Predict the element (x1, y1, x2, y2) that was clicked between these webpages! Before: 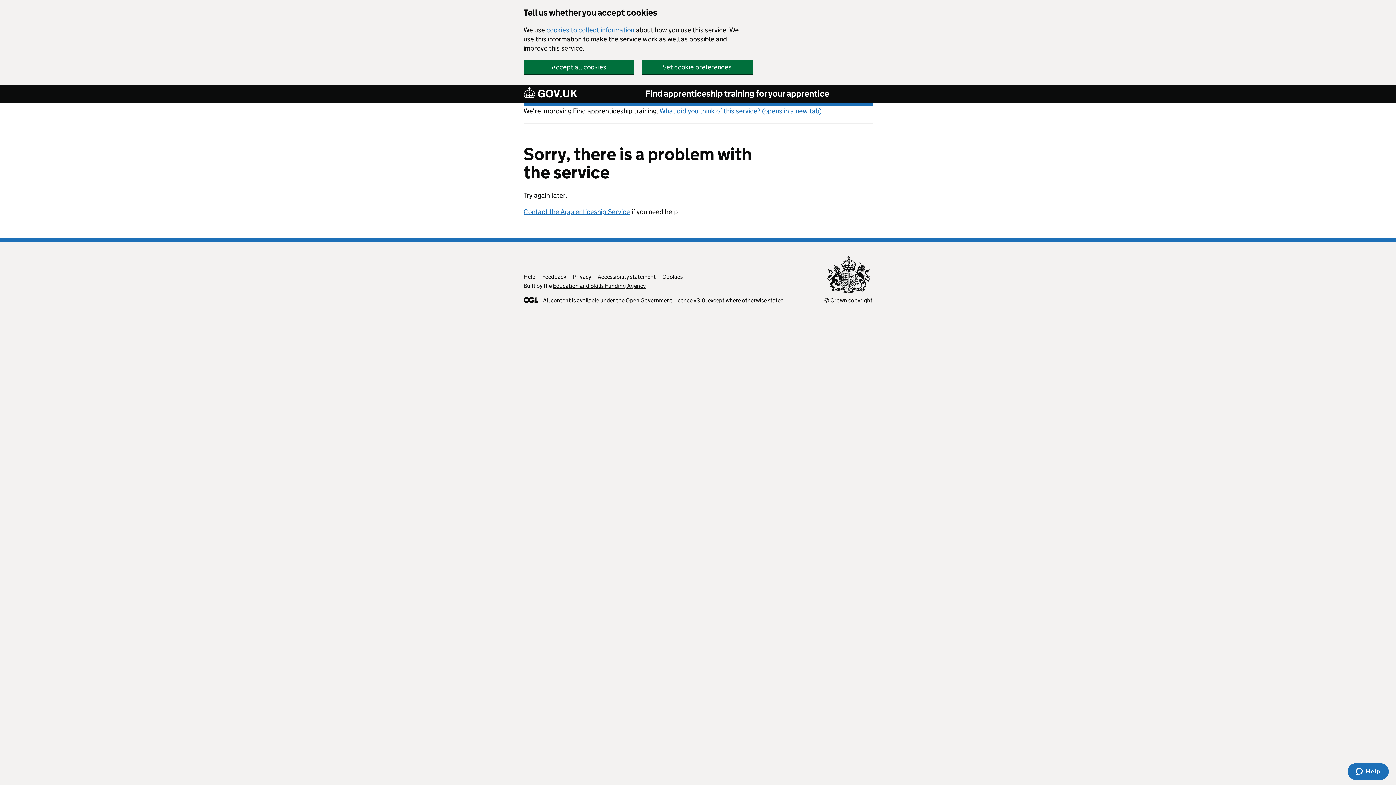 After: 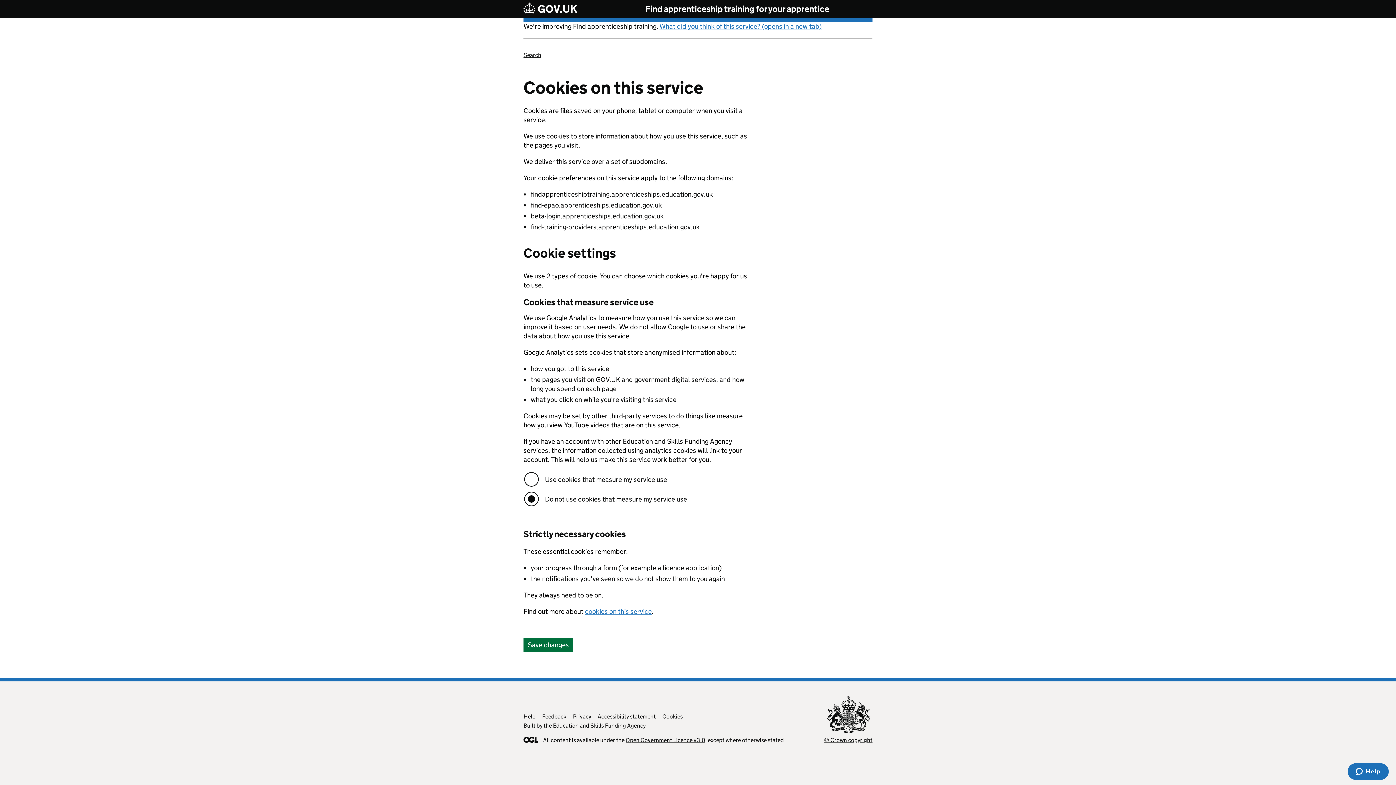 Action: bbox: (662, 273, 682, 280) label: Cookies